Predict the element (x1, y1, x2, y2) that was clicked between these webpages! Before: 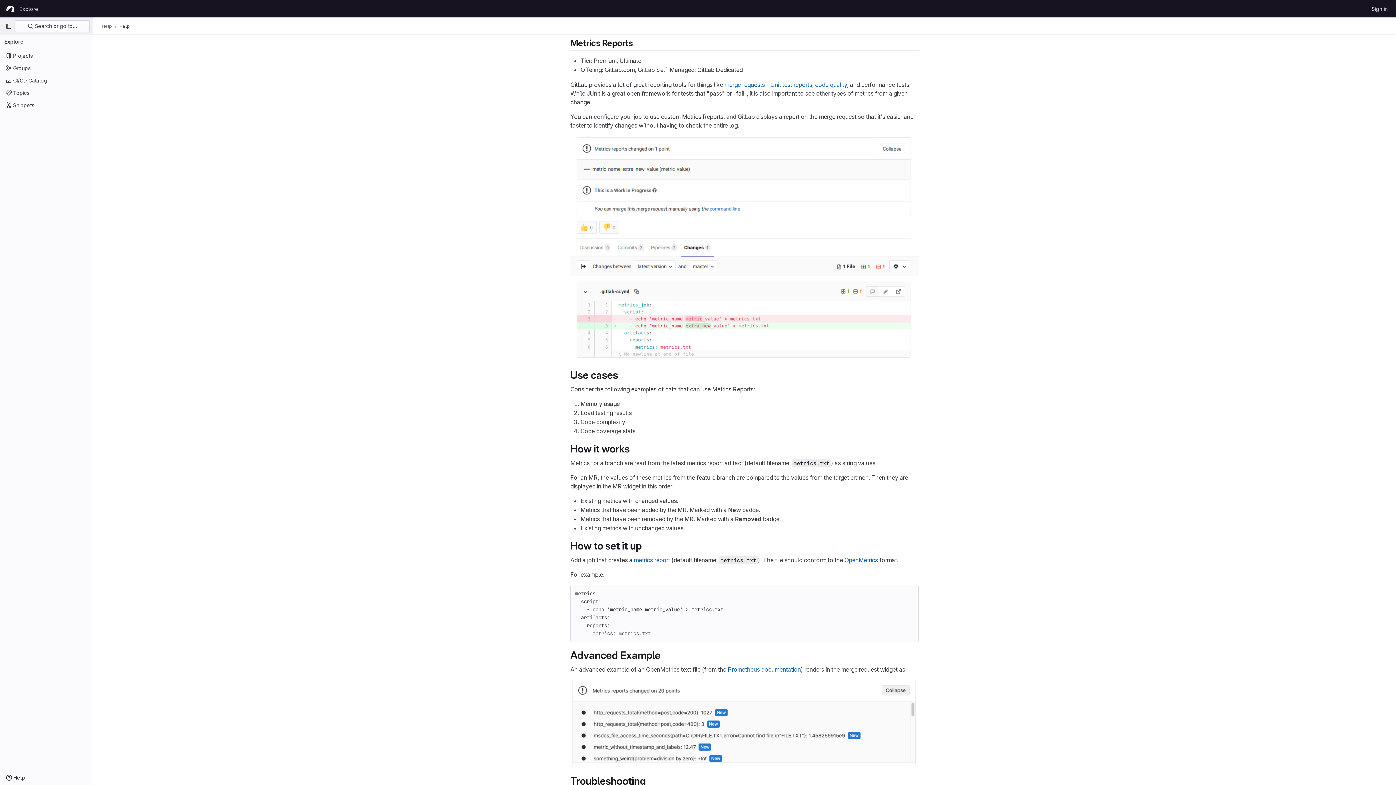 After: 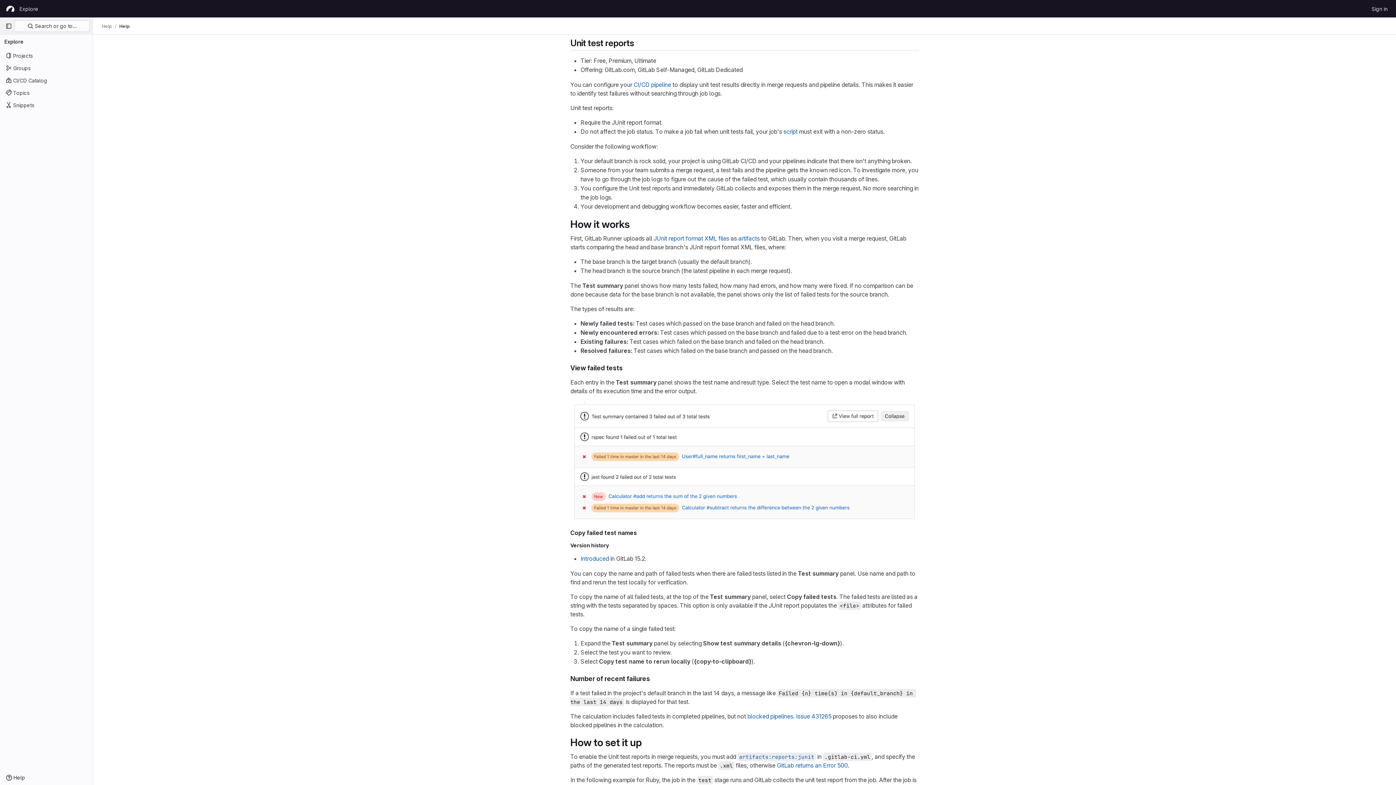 Action: label: Unit test reports bbox: (770, 81, 812, 88)